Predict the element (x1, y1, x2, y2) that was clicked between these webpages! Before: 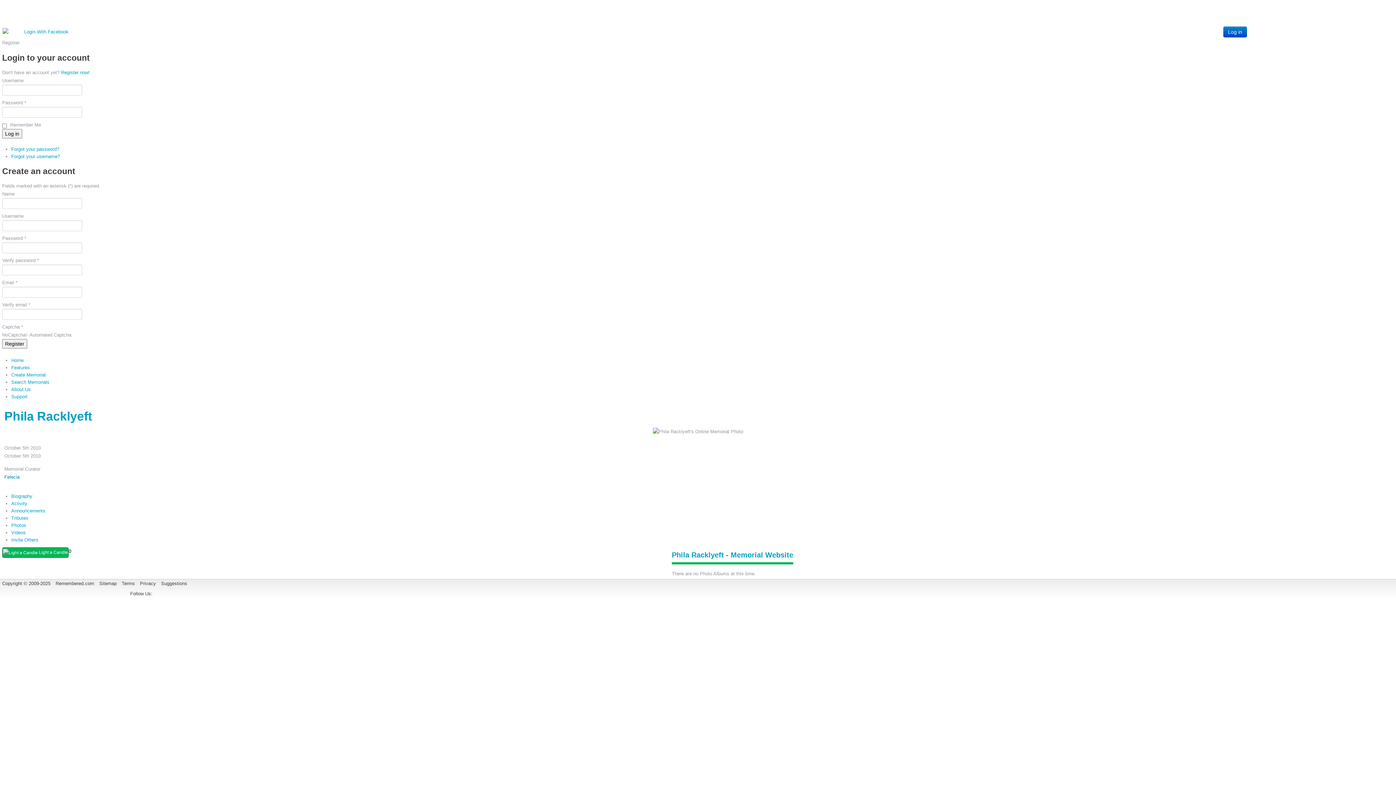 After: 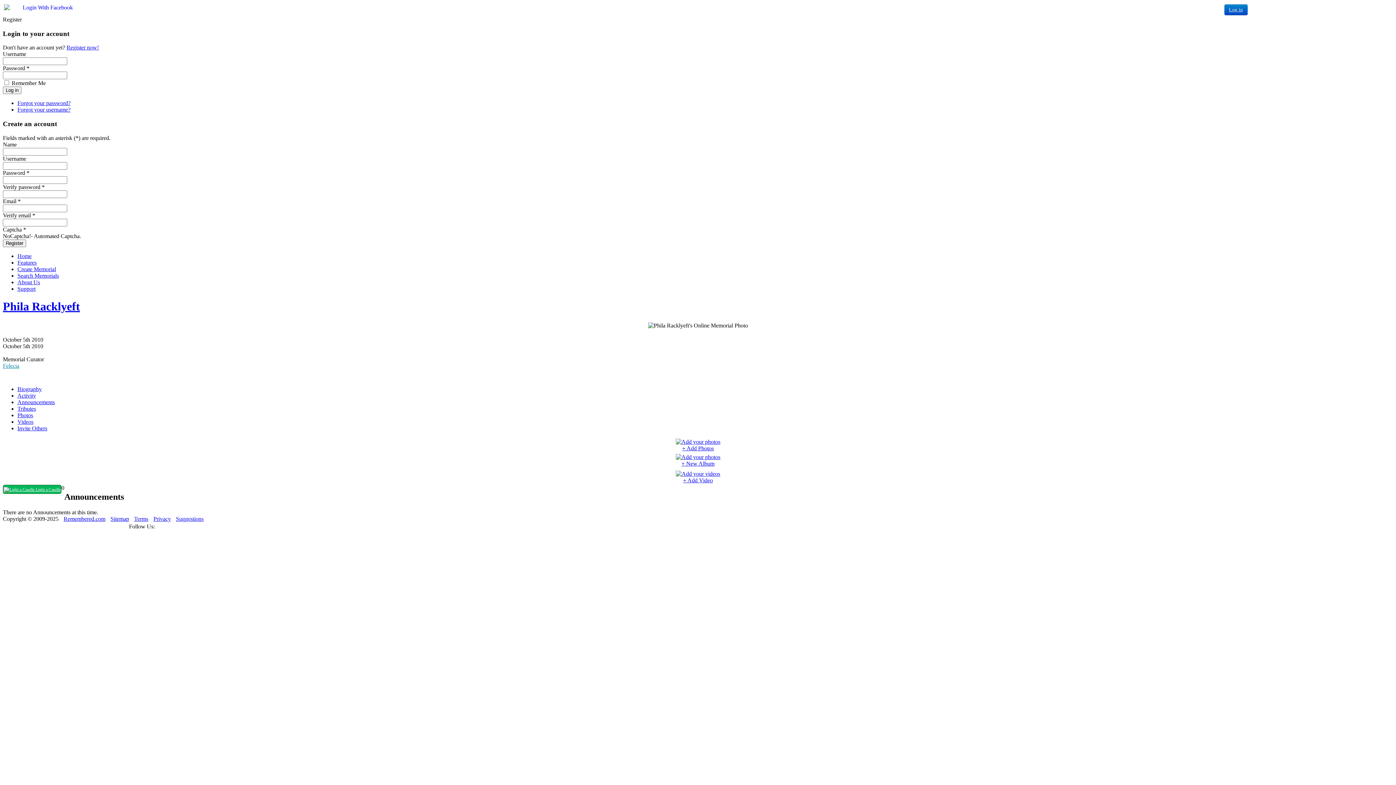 Action: label: Announcements bbox: (11, 508, 45, 513)